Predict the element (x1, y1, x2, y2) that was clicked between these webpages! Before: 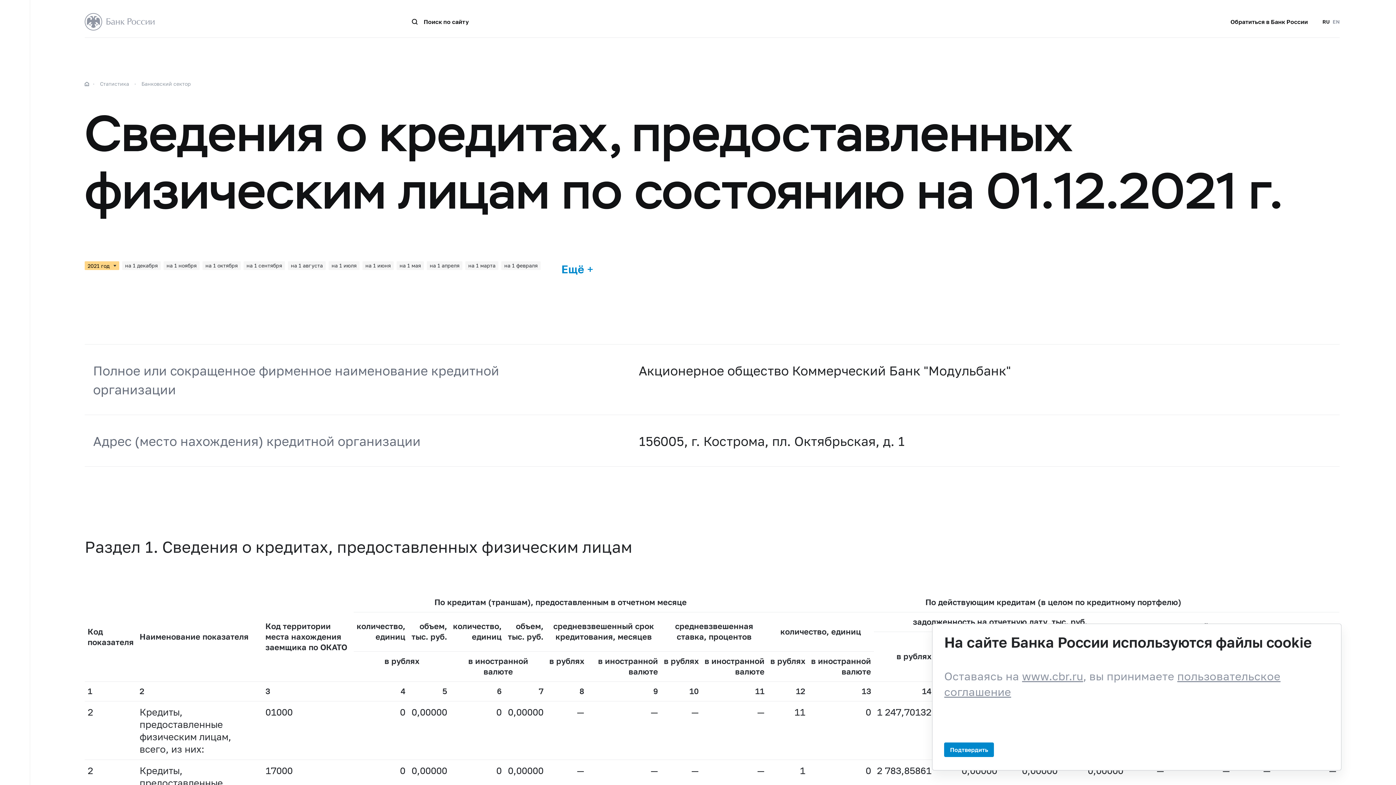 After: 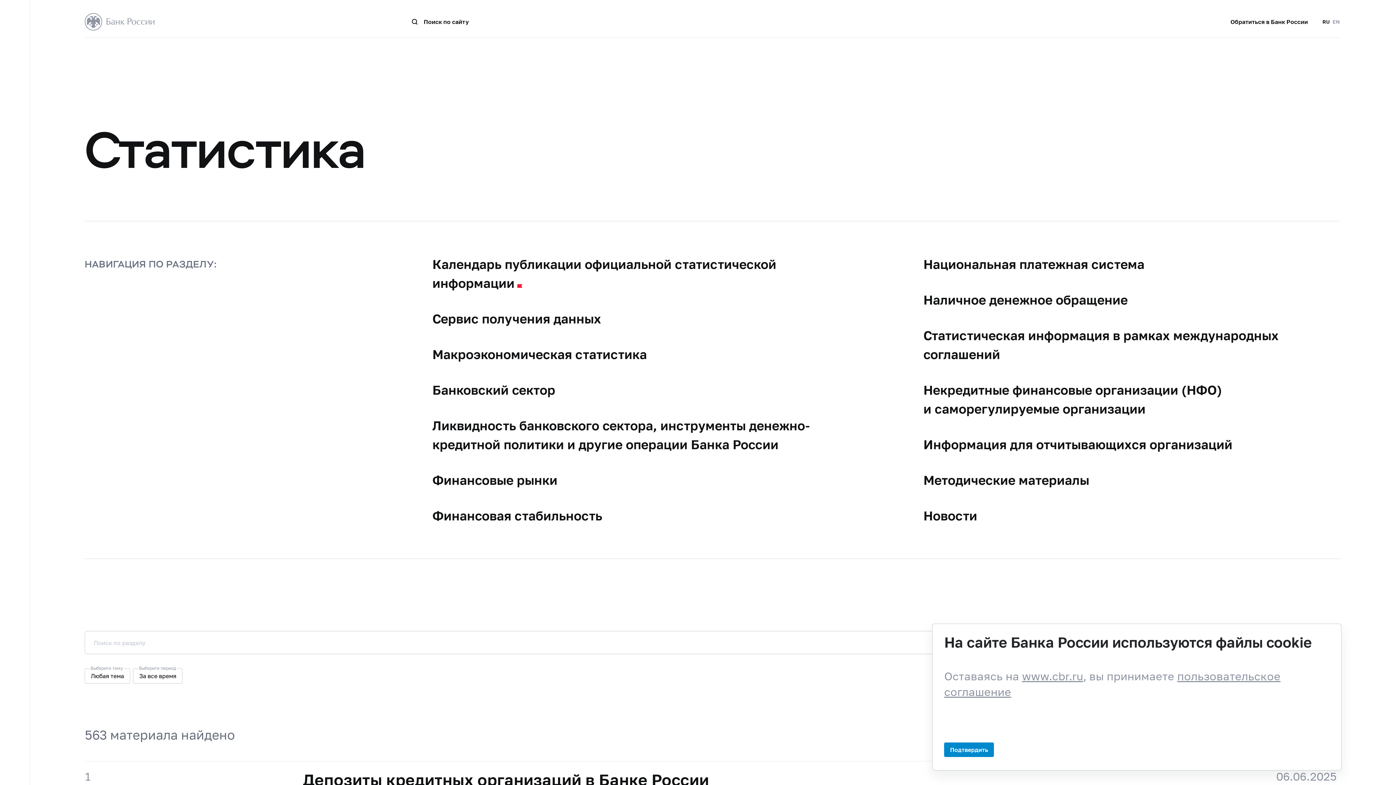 Action: bbox: (100, 80, 129, 86) label: Статистика